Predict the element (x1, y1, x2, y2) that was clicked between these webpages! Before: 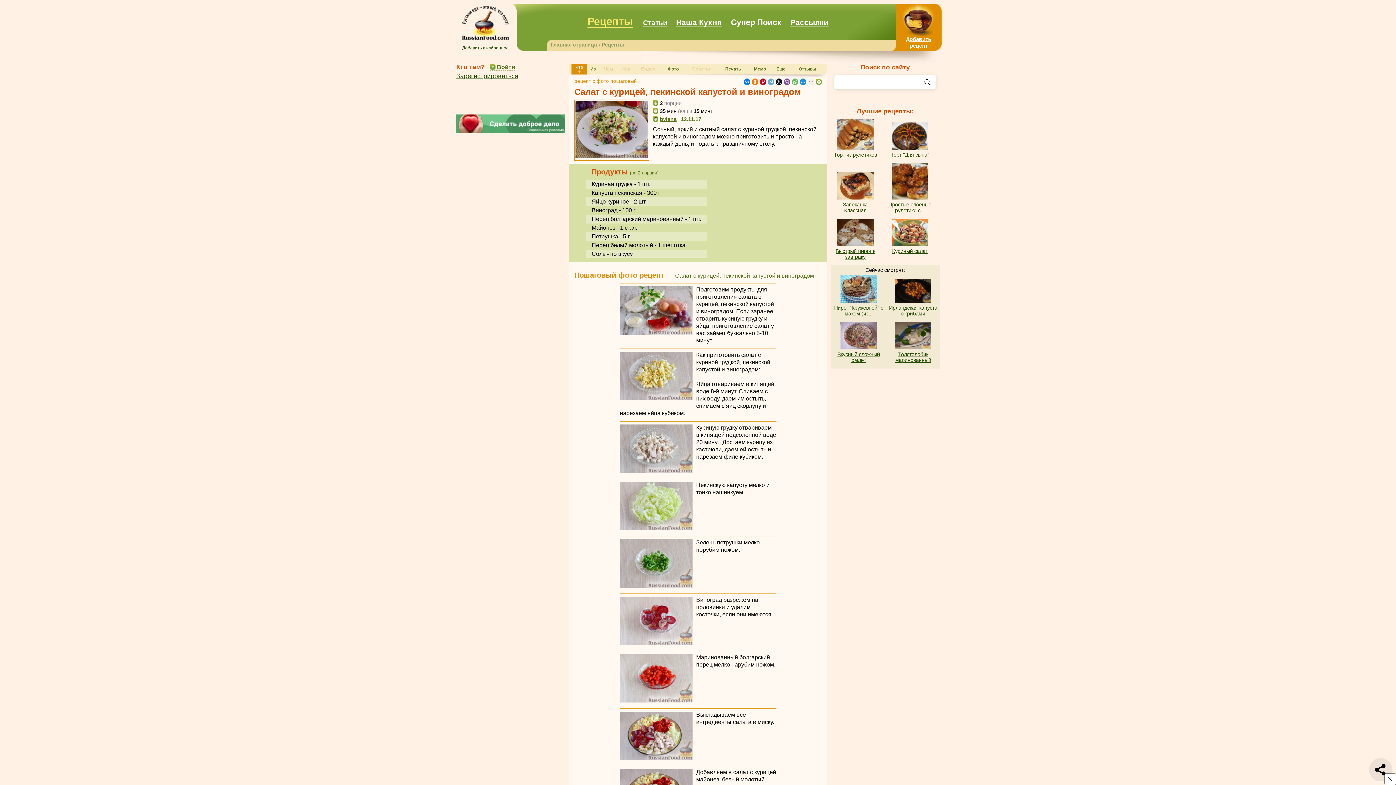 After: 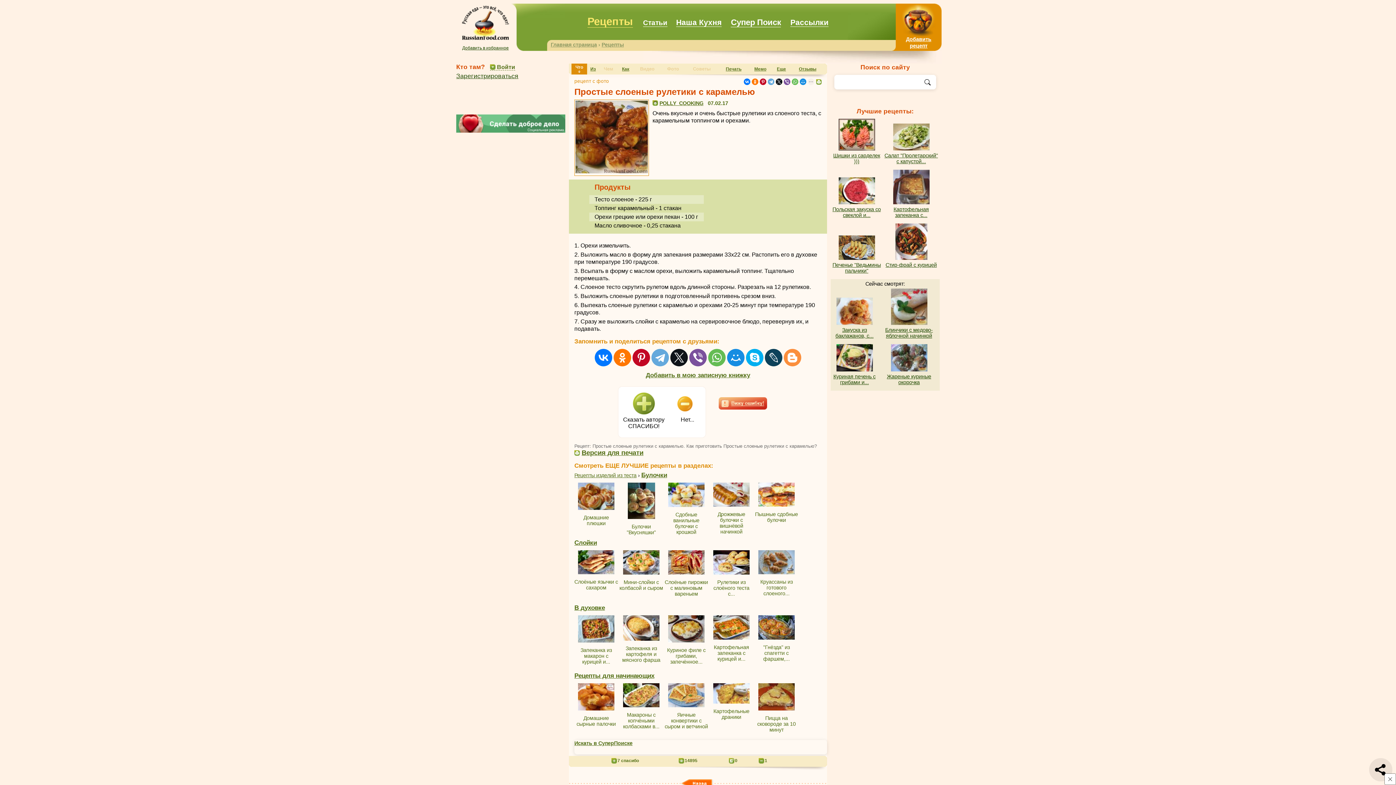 Action: bbox: (892, 194, 928, 200)